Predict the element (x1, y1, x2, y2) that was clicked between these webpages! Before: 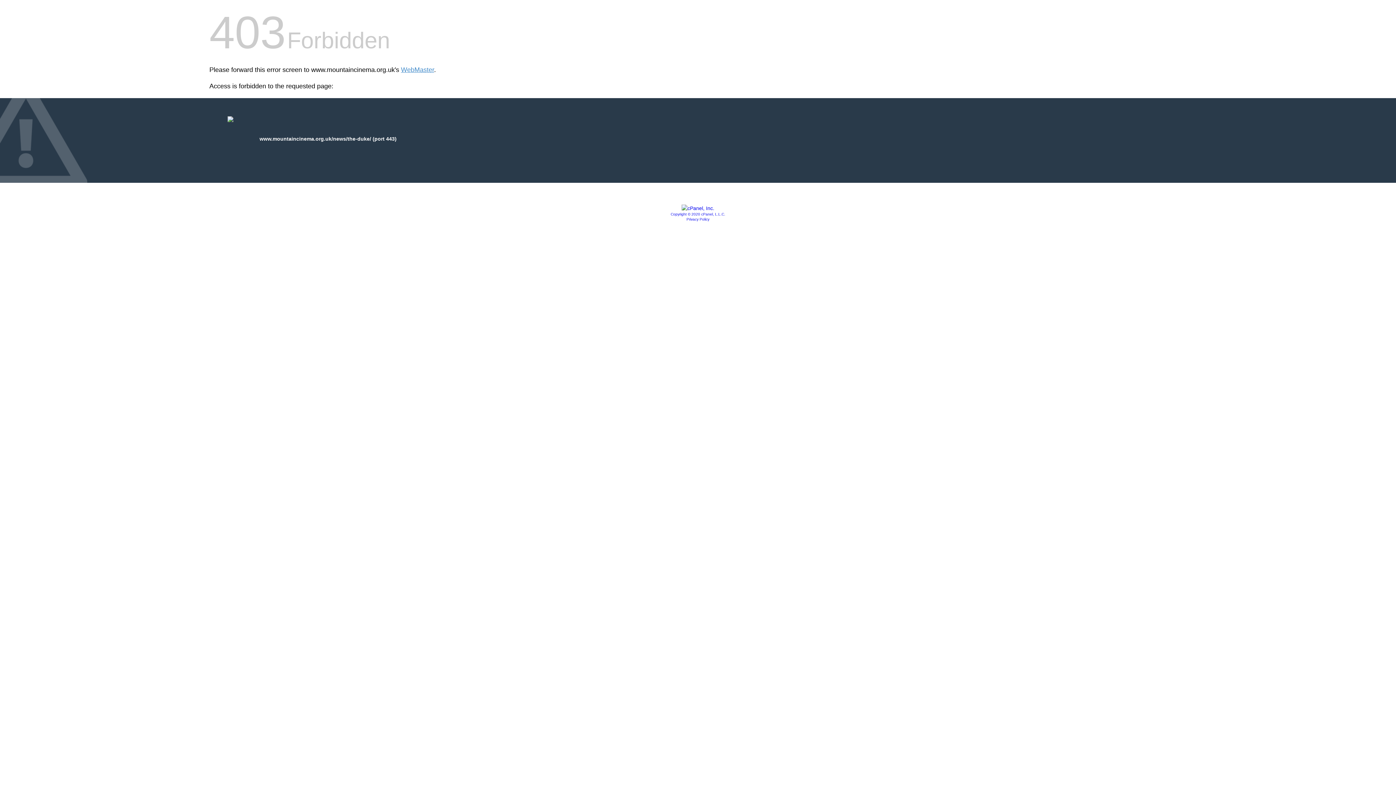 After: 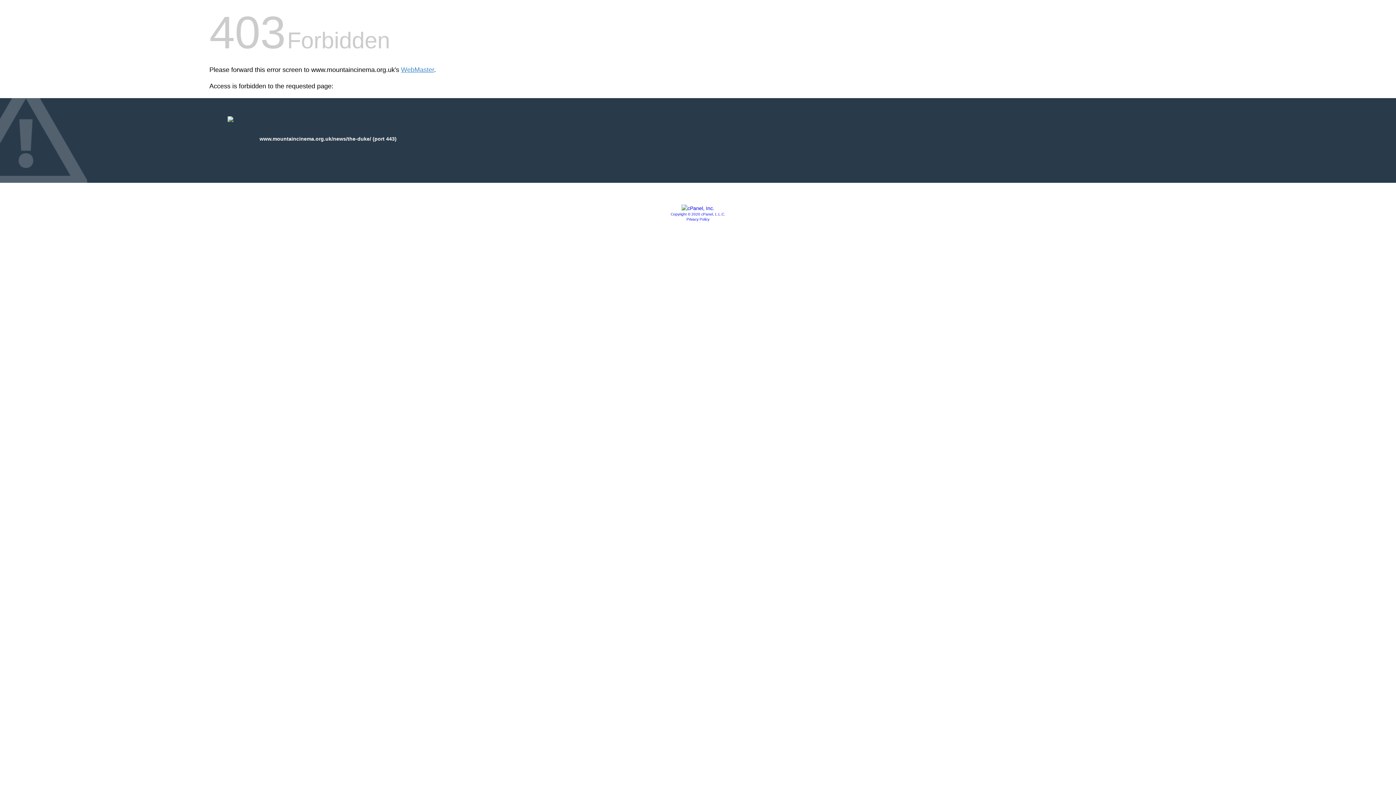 Action: bbox: (670, 212, 725, 216) label: Copyright © 2020 cPanel, L.L.C.